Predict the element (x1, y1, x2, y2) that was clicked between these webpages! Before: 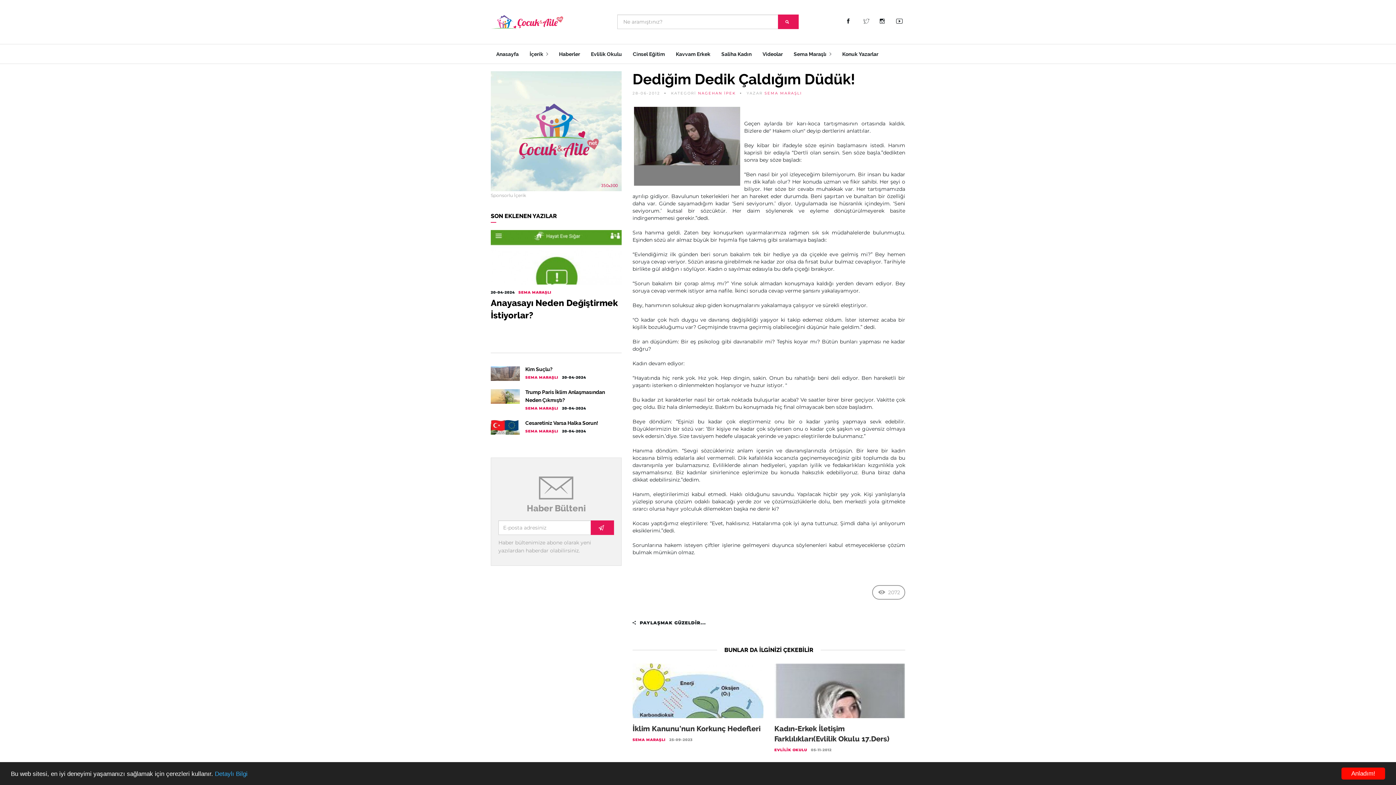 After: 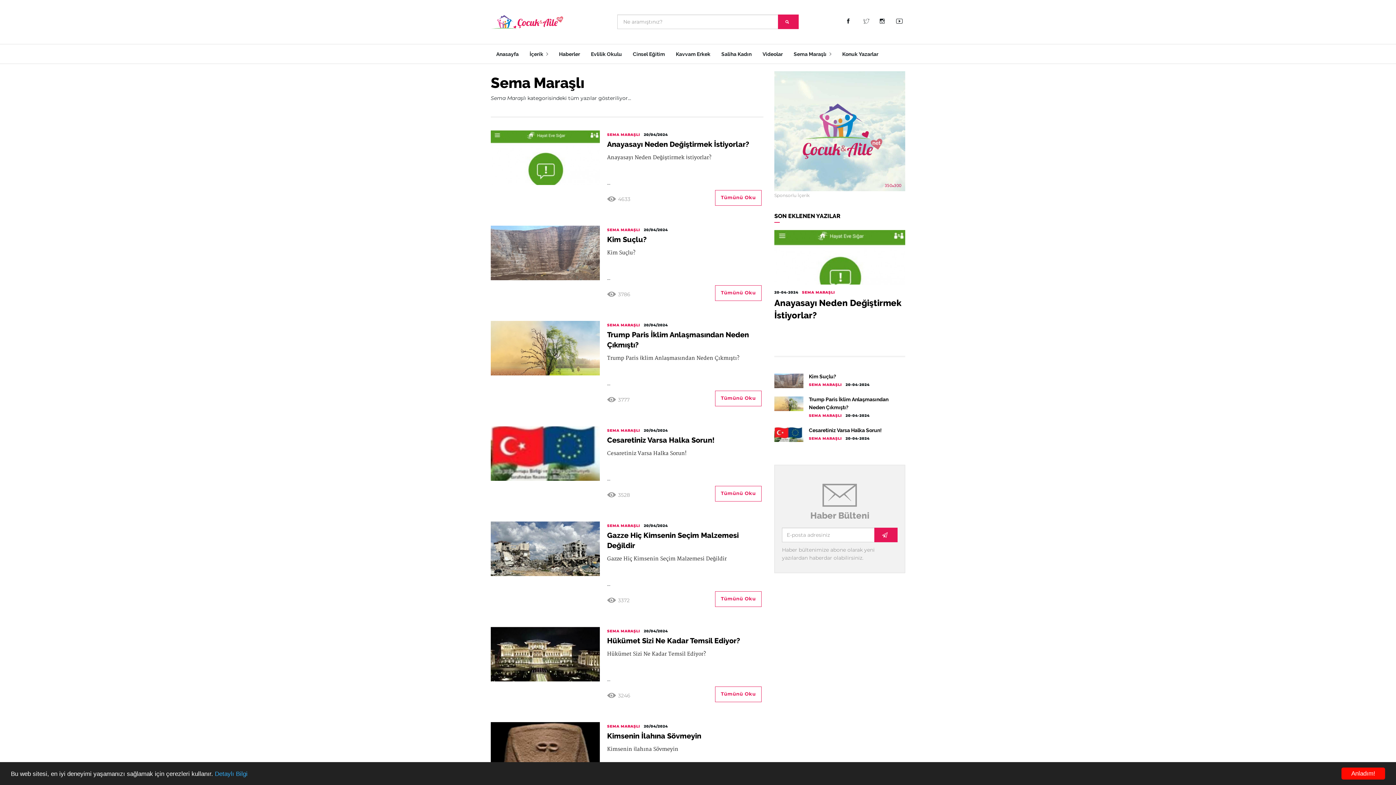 Action: bbox: (632, 737, 665, 742) label: SEMA MARAŞLI